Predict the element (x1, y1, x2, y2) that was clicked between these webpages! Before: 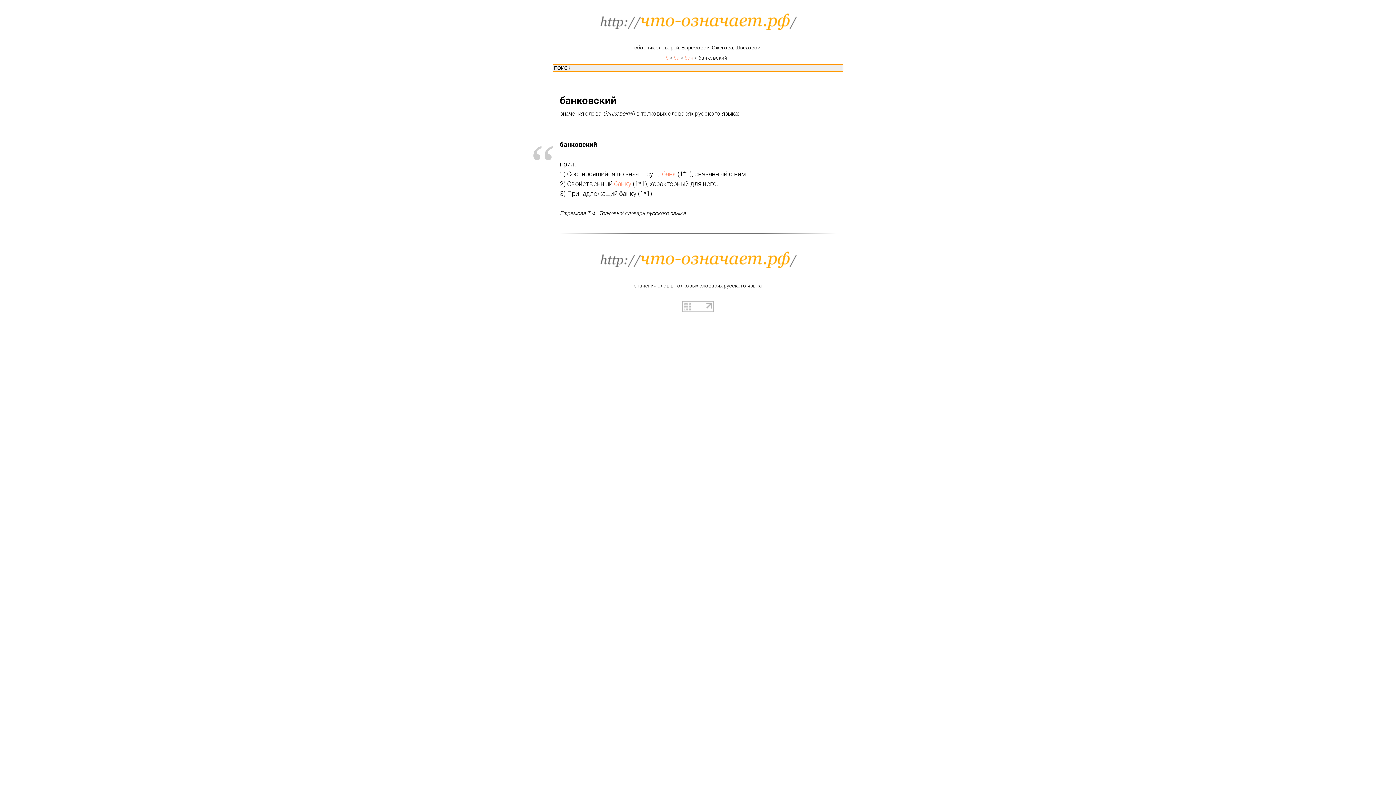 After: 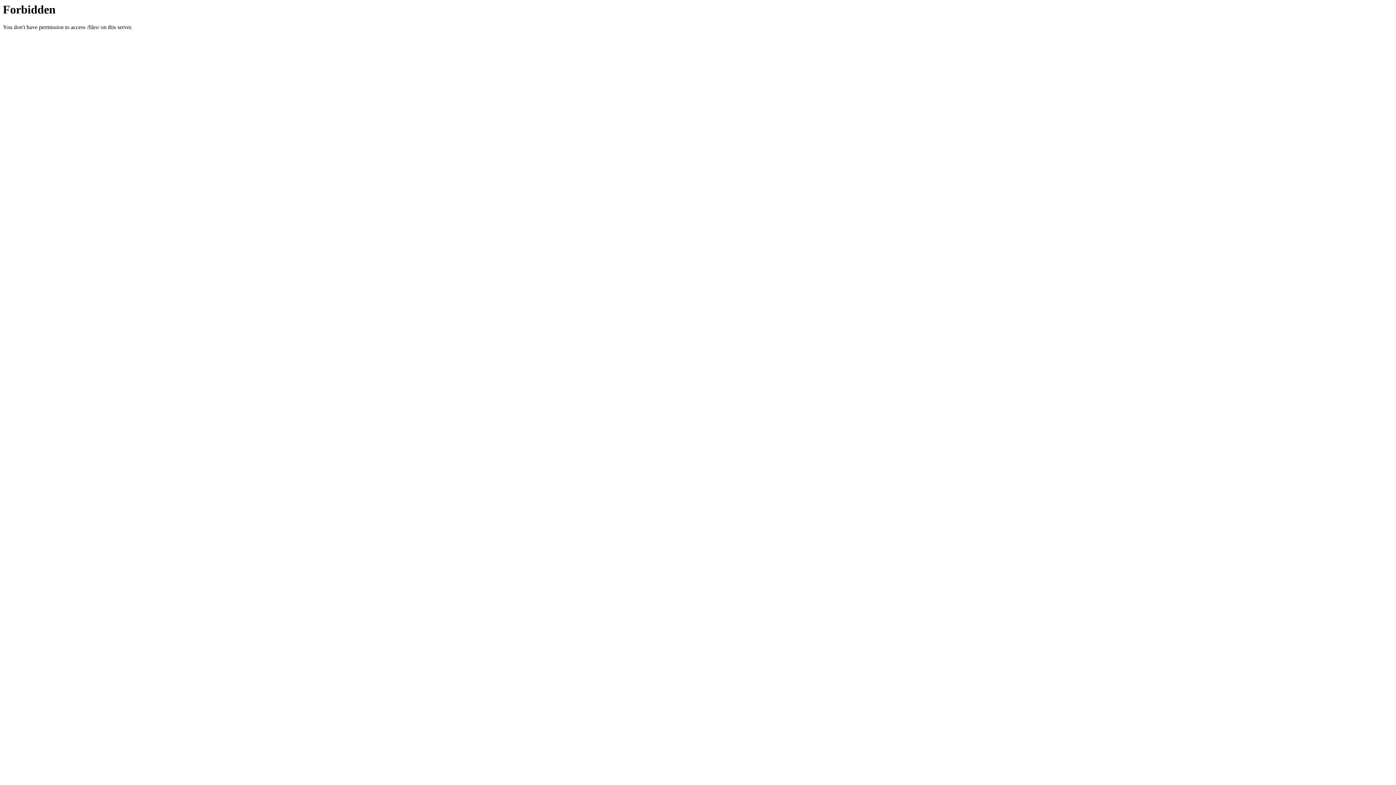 Action: bbox: (0, 249, 1396, 270)